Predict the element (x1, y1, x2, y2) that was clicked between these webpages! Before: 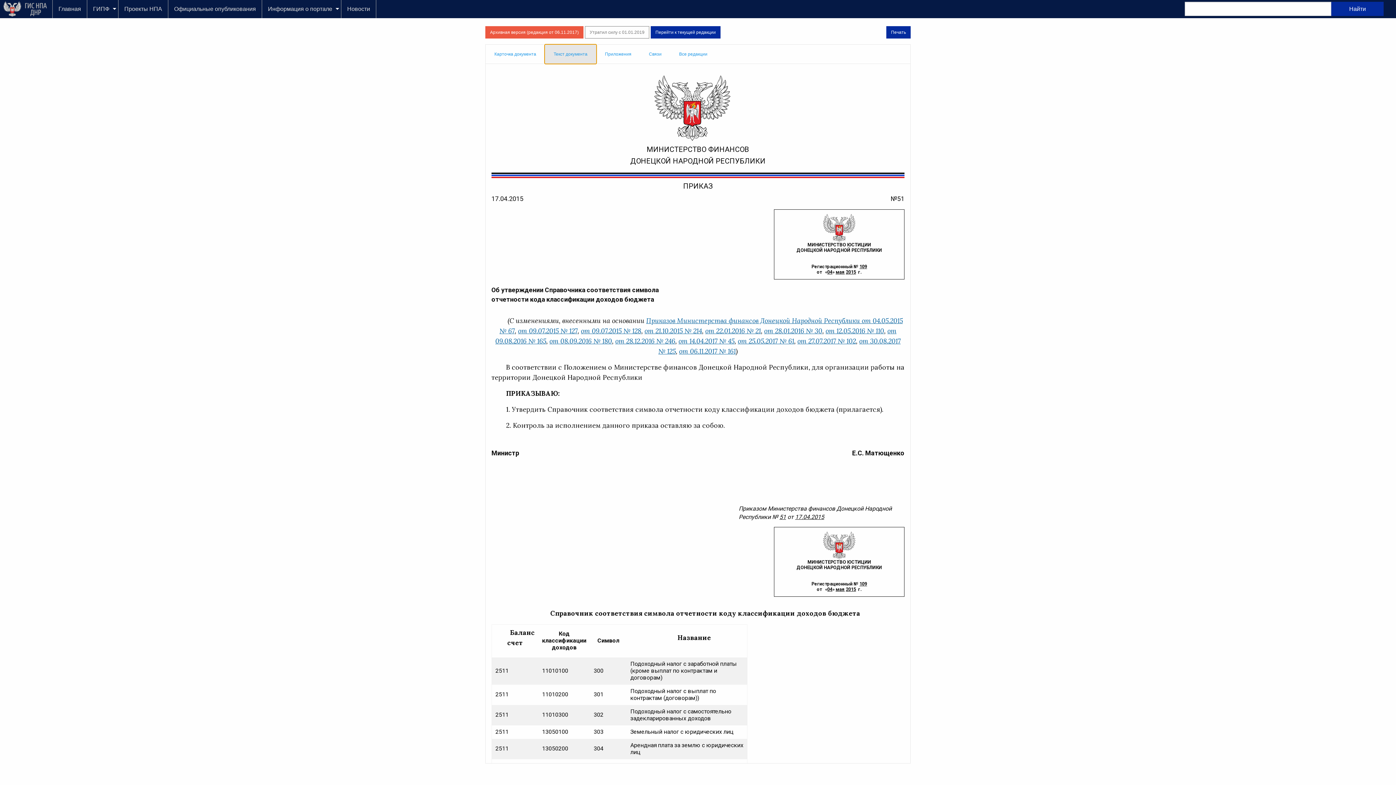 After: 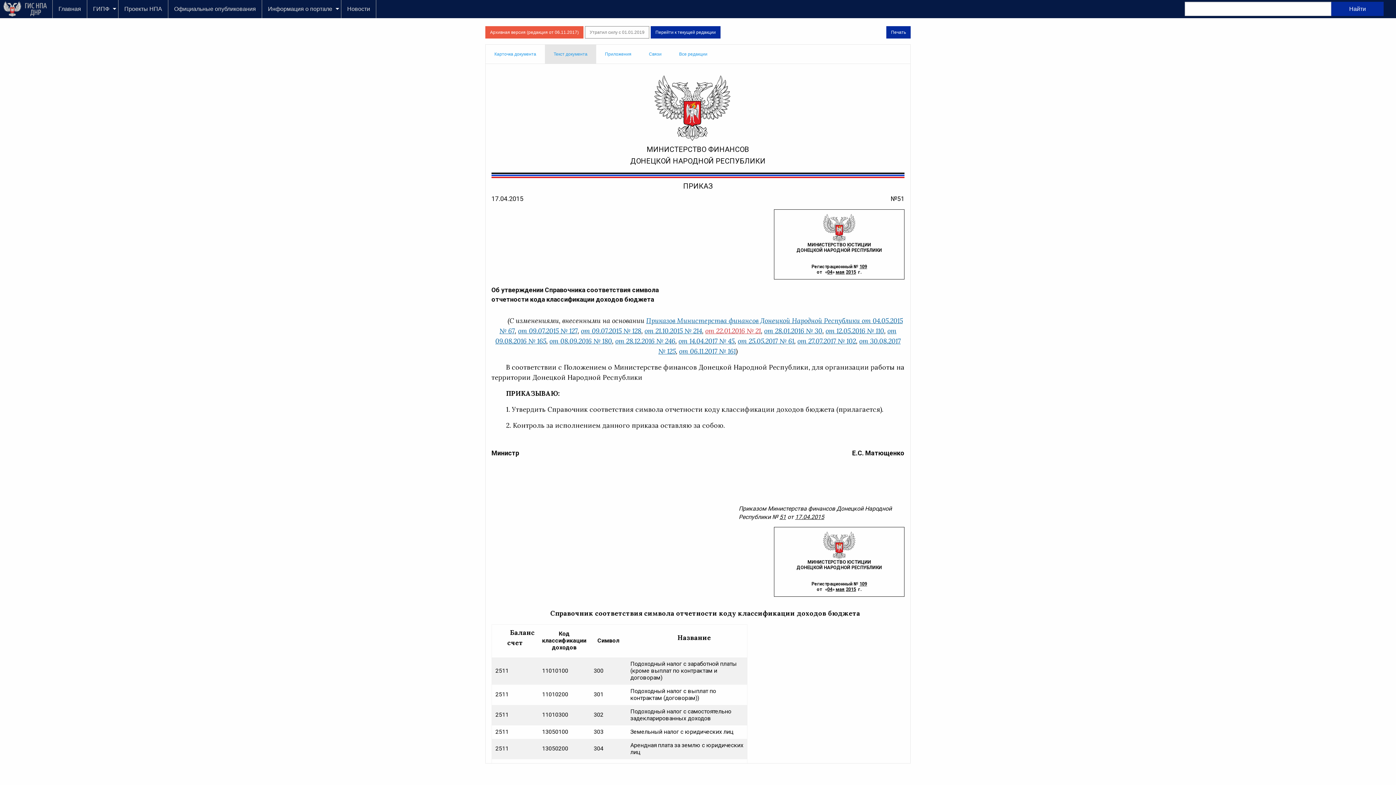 Action: bbox: (705, 326, 761, 335) label: от 22.01.2016 № 21